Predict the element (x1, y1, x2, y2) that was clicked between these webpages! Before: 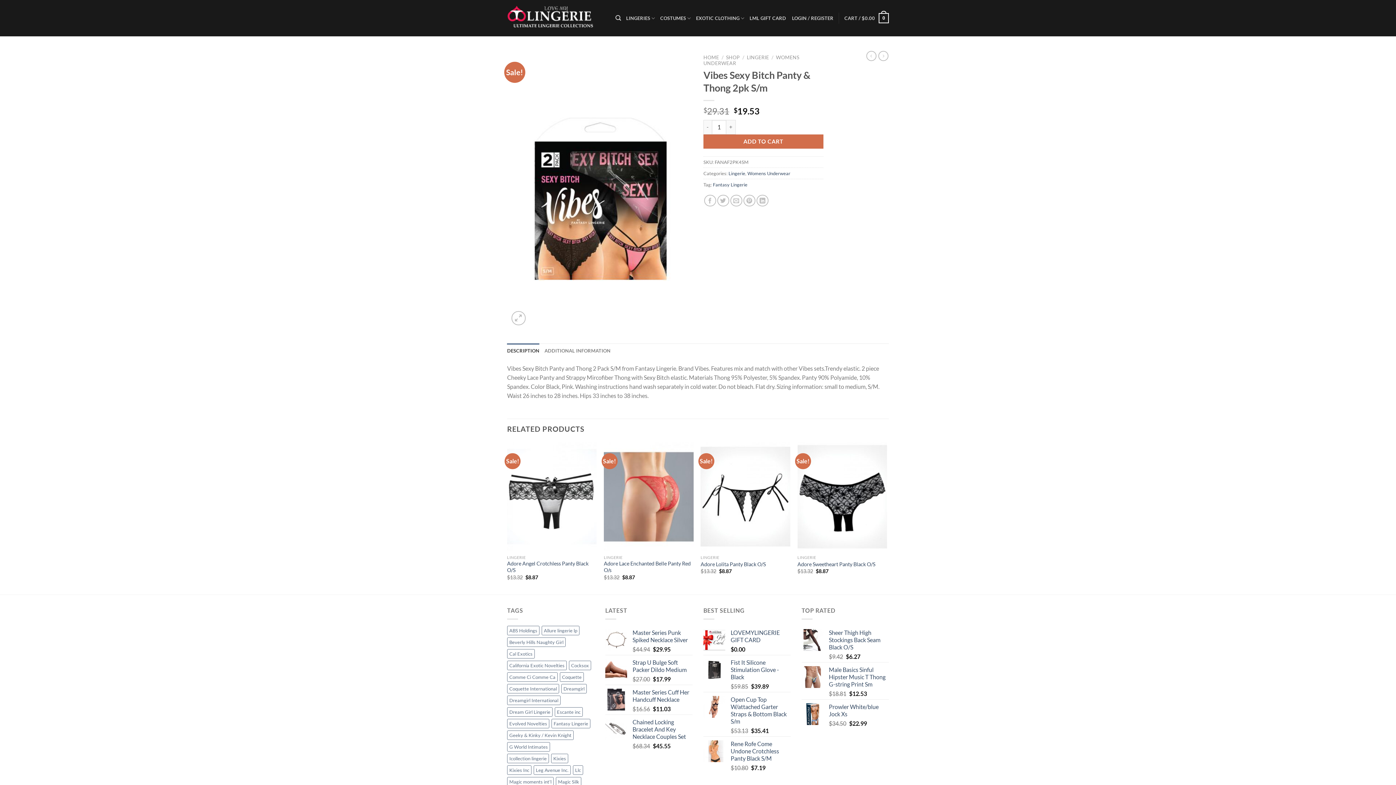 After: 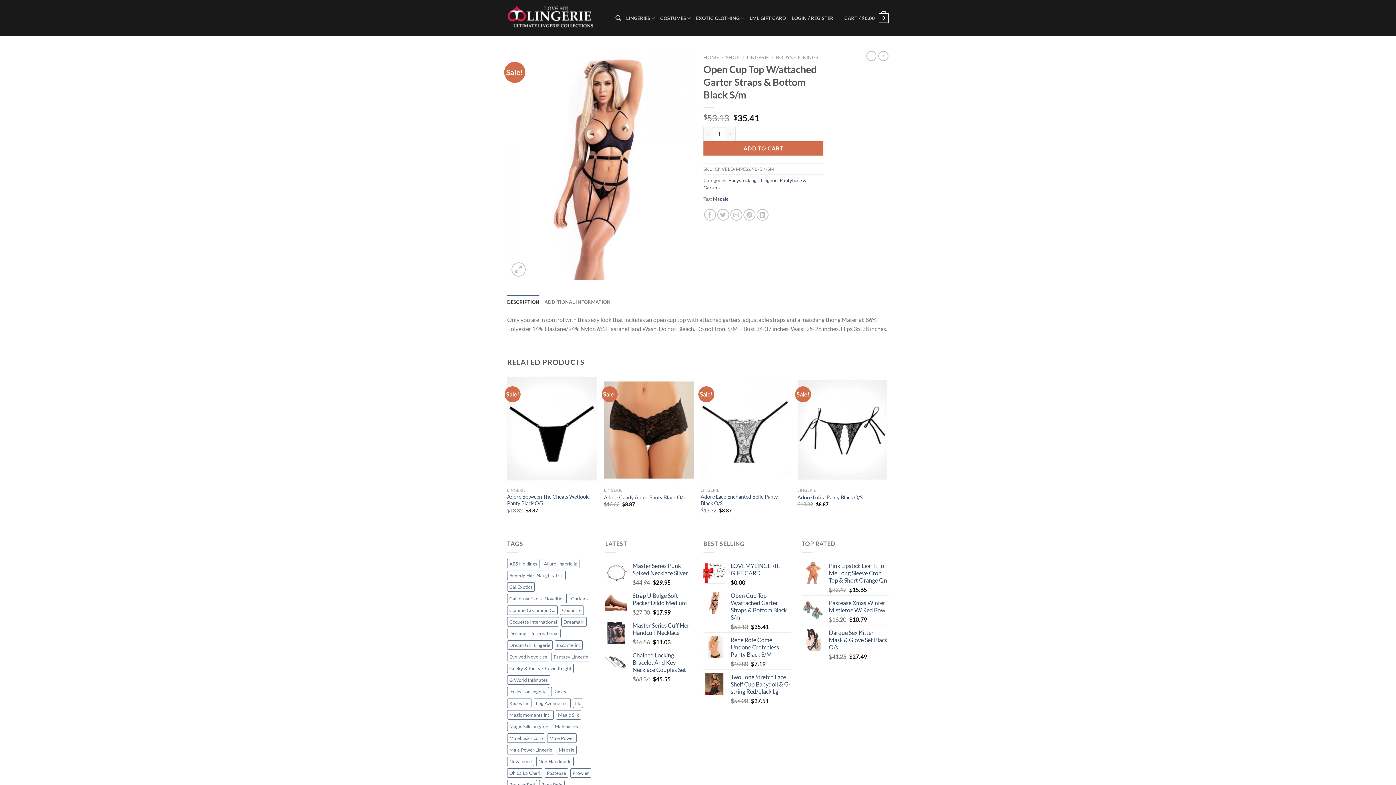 Action: label: Open Cup Top W/attached Garter Straps & Bottom Black S/m bbox: (730, 696, 790, 725)